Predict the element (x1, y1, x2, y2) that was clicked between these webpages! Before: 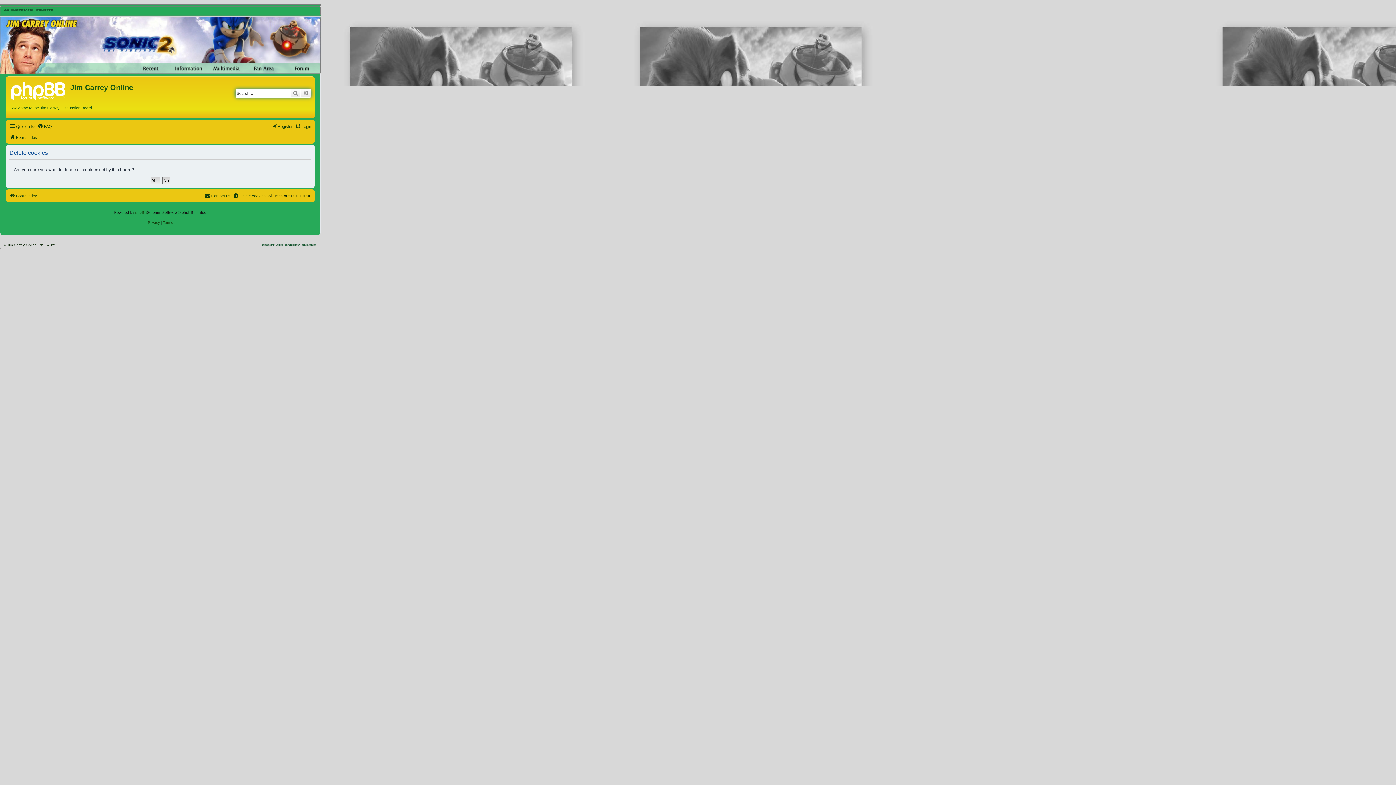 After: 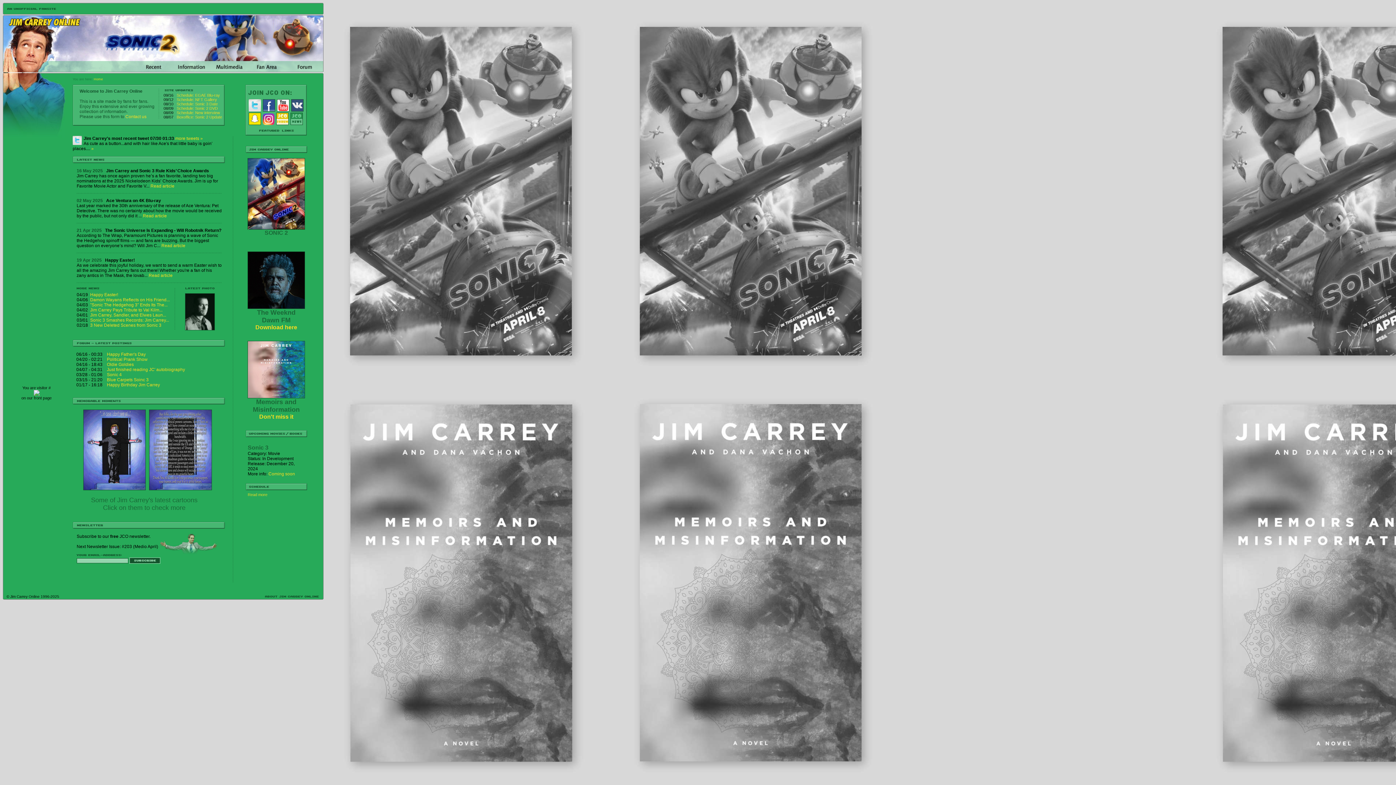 Action: bbox: (0, 16, 320, 62)